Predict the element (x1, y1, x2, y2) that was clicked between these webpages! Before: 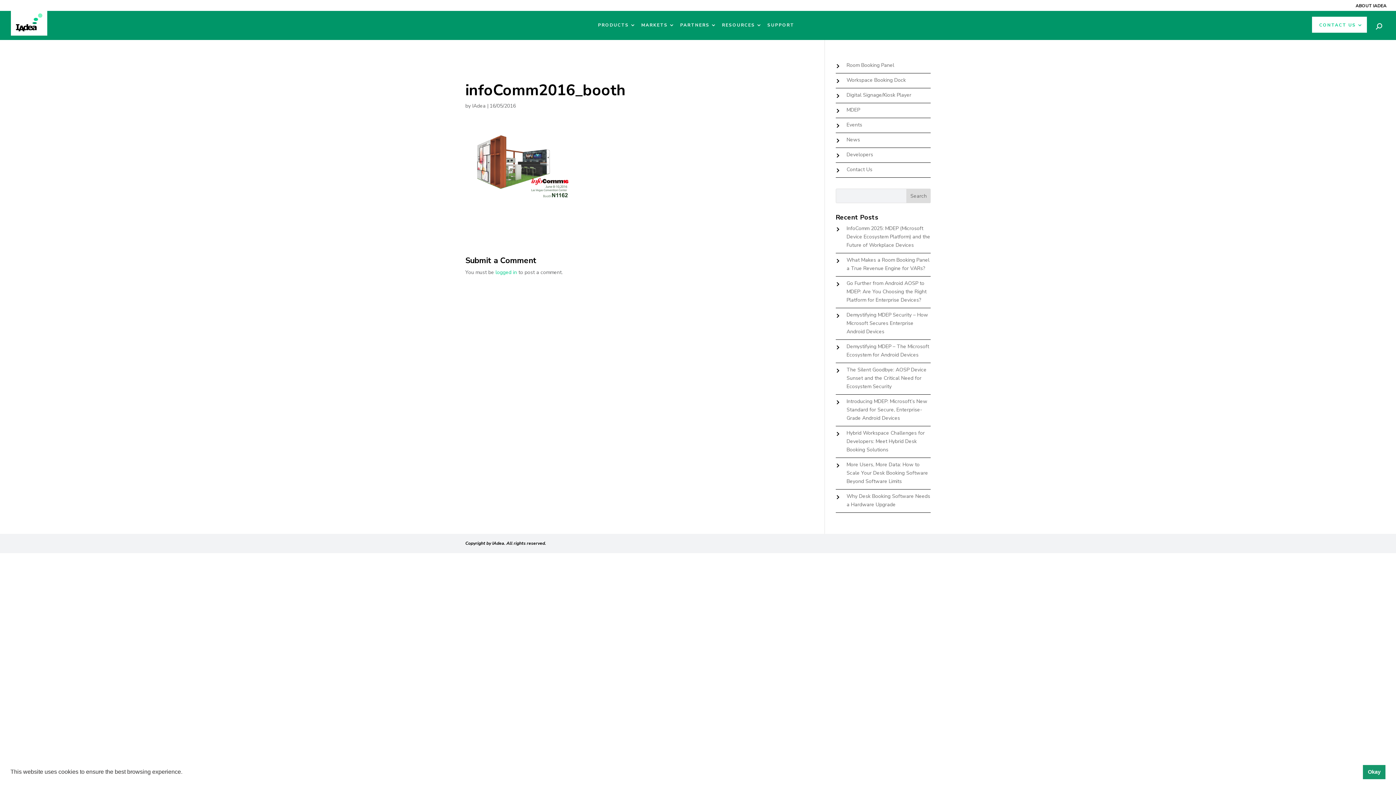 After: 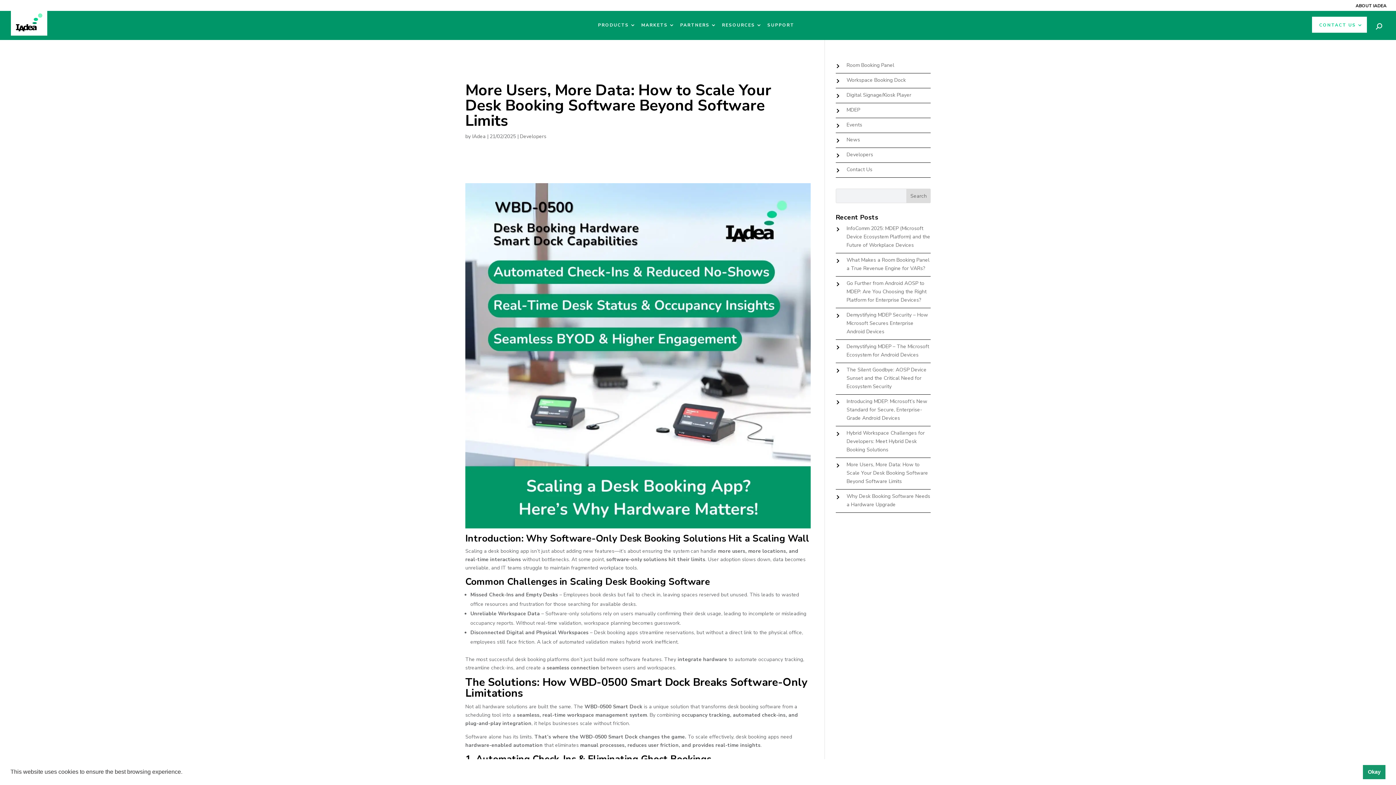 Action: bbox: (846, 461, 928, 485) label: More Users, More Data: How to Scale Your Desk Booking Software Beyond Software Limits